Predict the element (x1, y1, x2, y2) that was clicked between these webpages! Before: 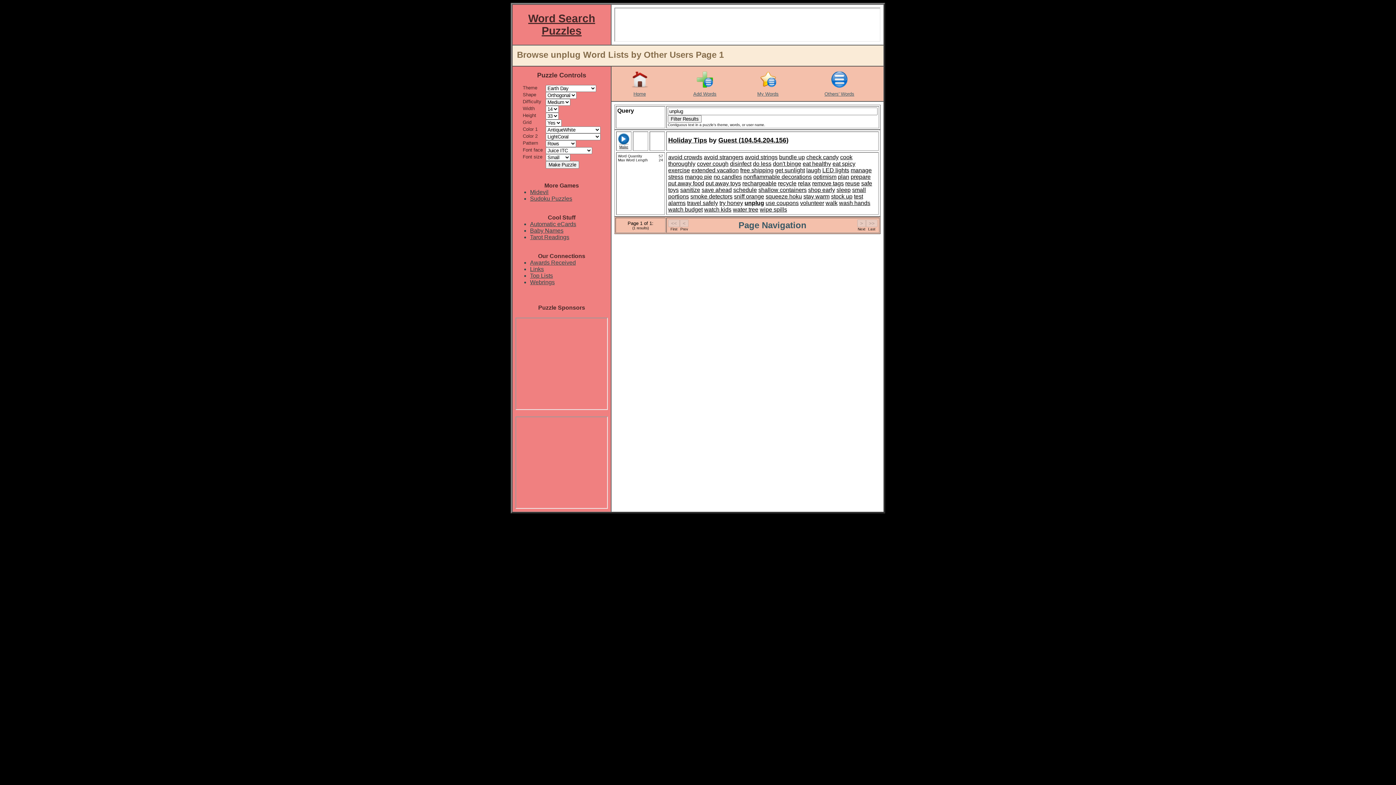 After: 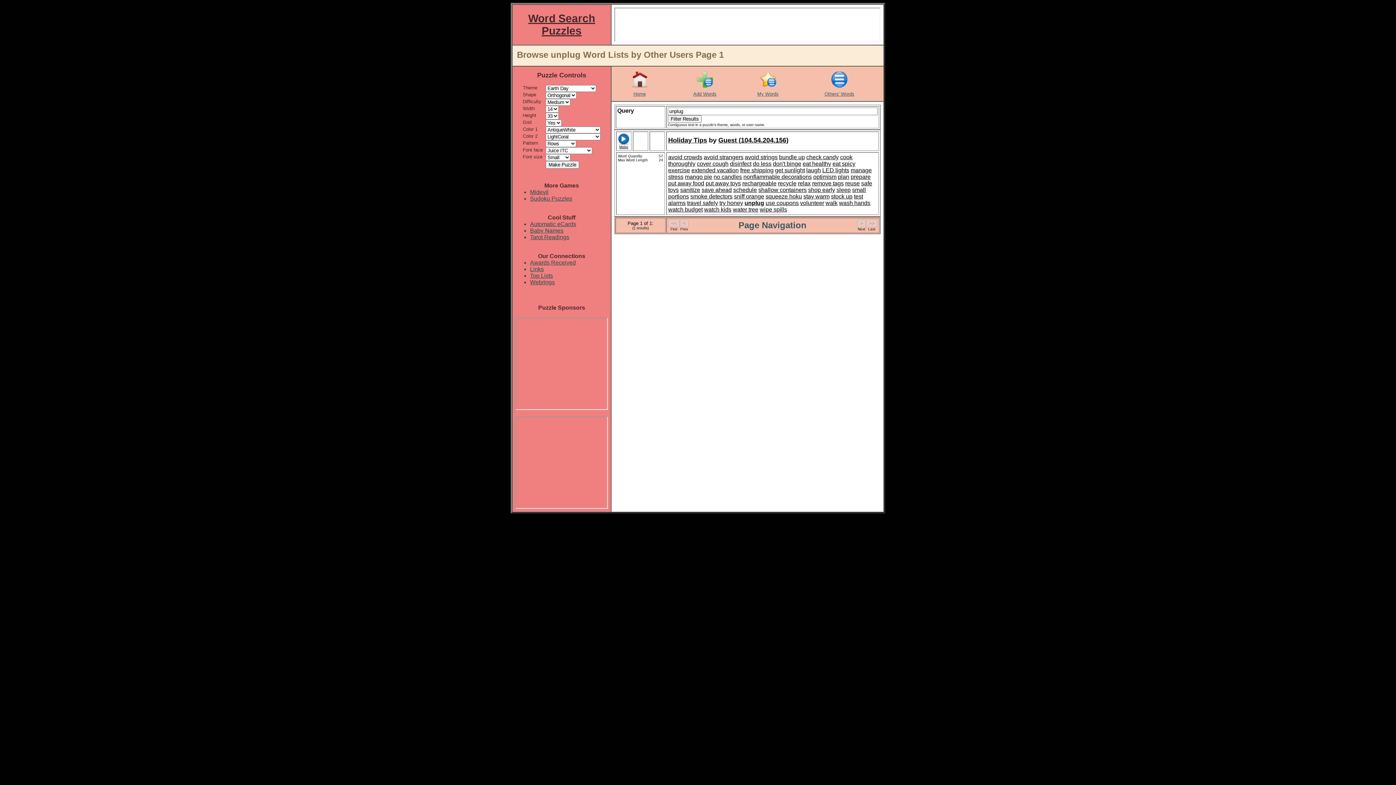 Action: label: Sudoku Puzzles bbox: (530, 195, 572, 201)